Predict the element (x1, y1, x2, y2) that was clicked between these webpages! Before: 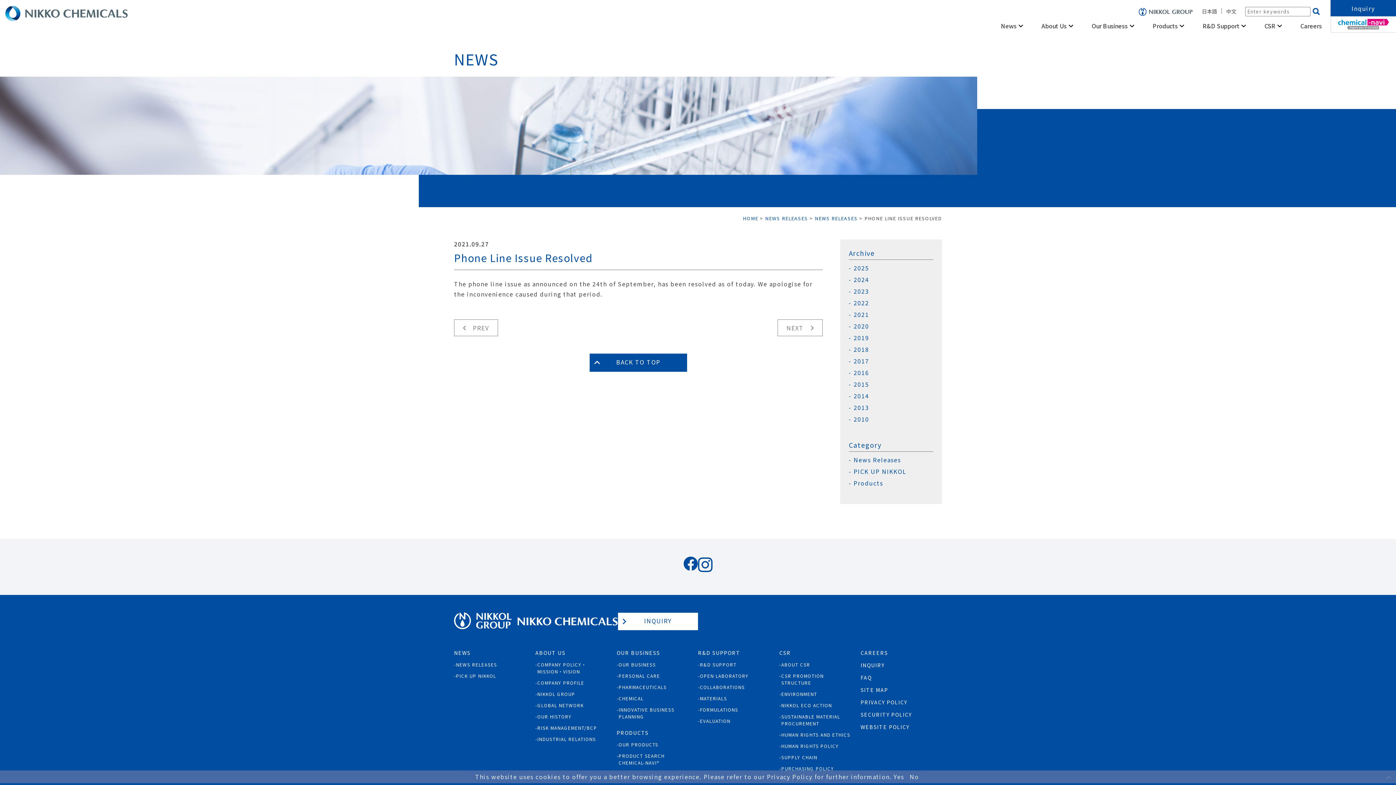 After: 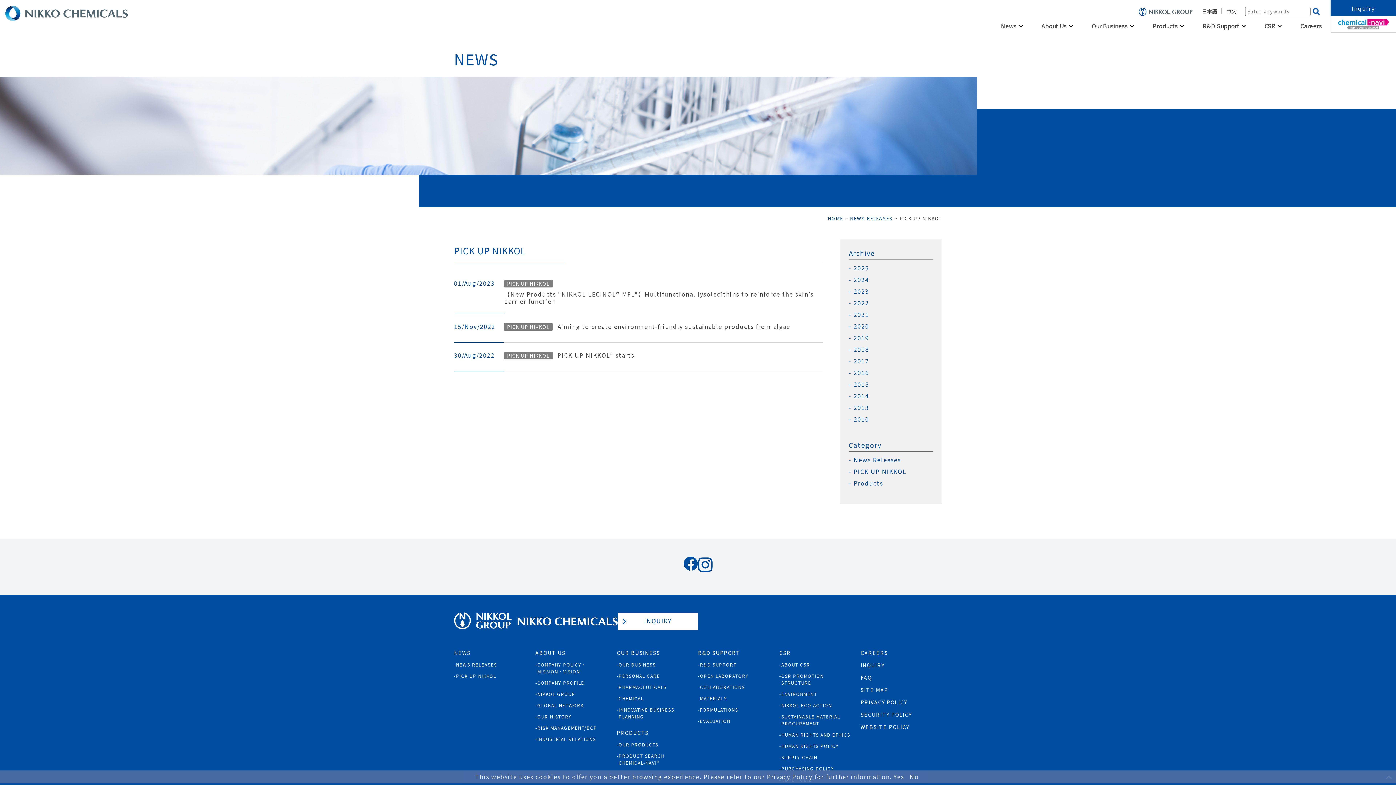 Action: bbox: (456, 672, 496, 679) label: PICK UP NIKKOL